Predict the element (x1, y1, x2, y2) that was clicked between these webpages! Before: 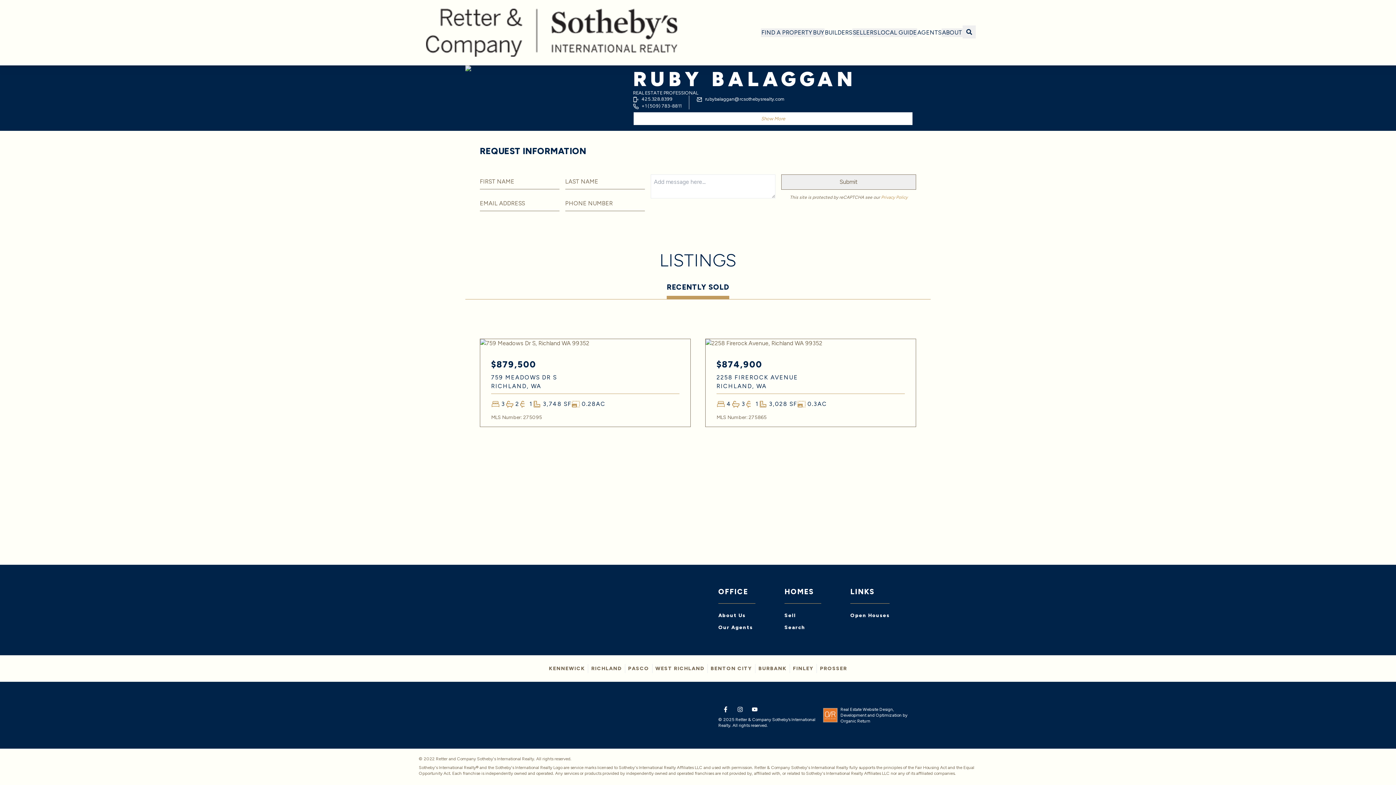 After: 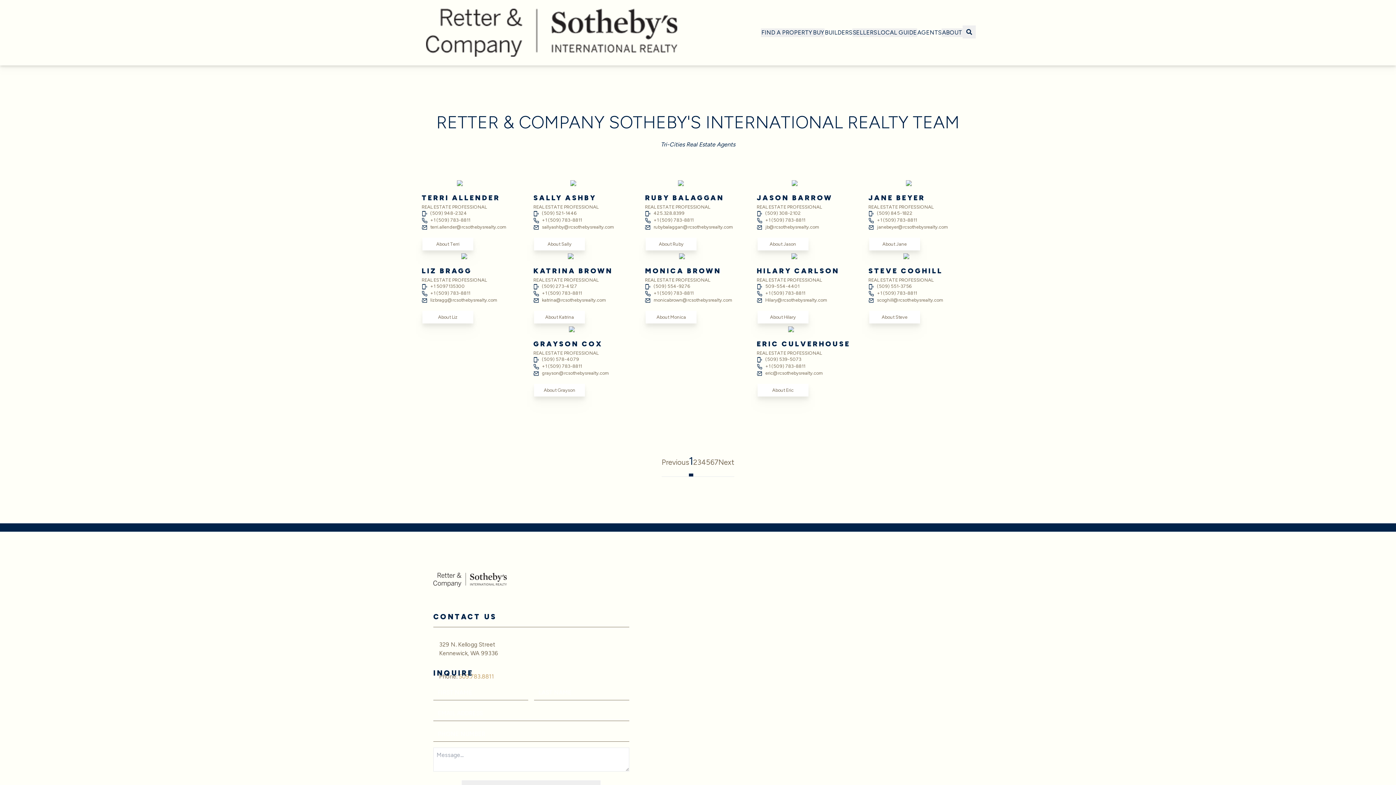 Action: label: Our Agents bbox: (718, 624, 753, 630)